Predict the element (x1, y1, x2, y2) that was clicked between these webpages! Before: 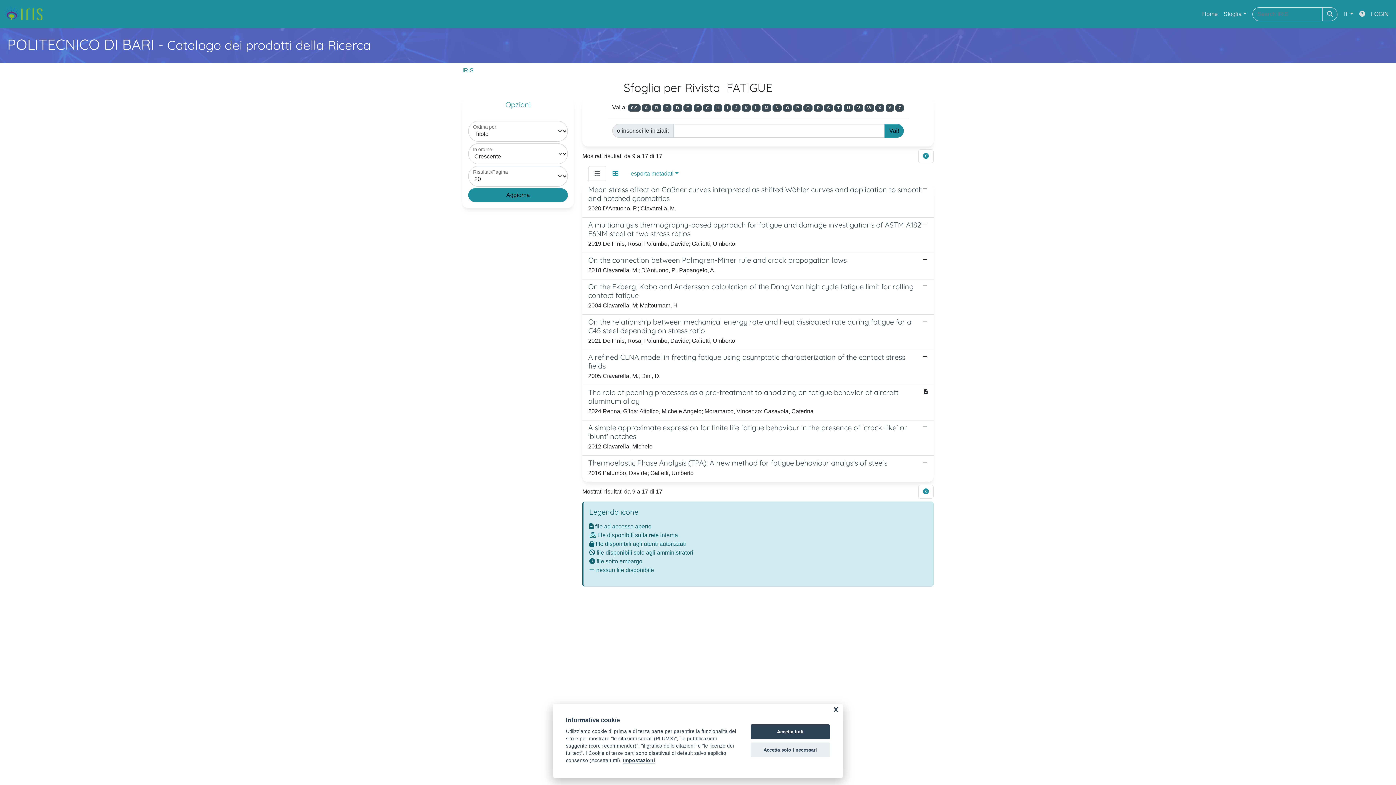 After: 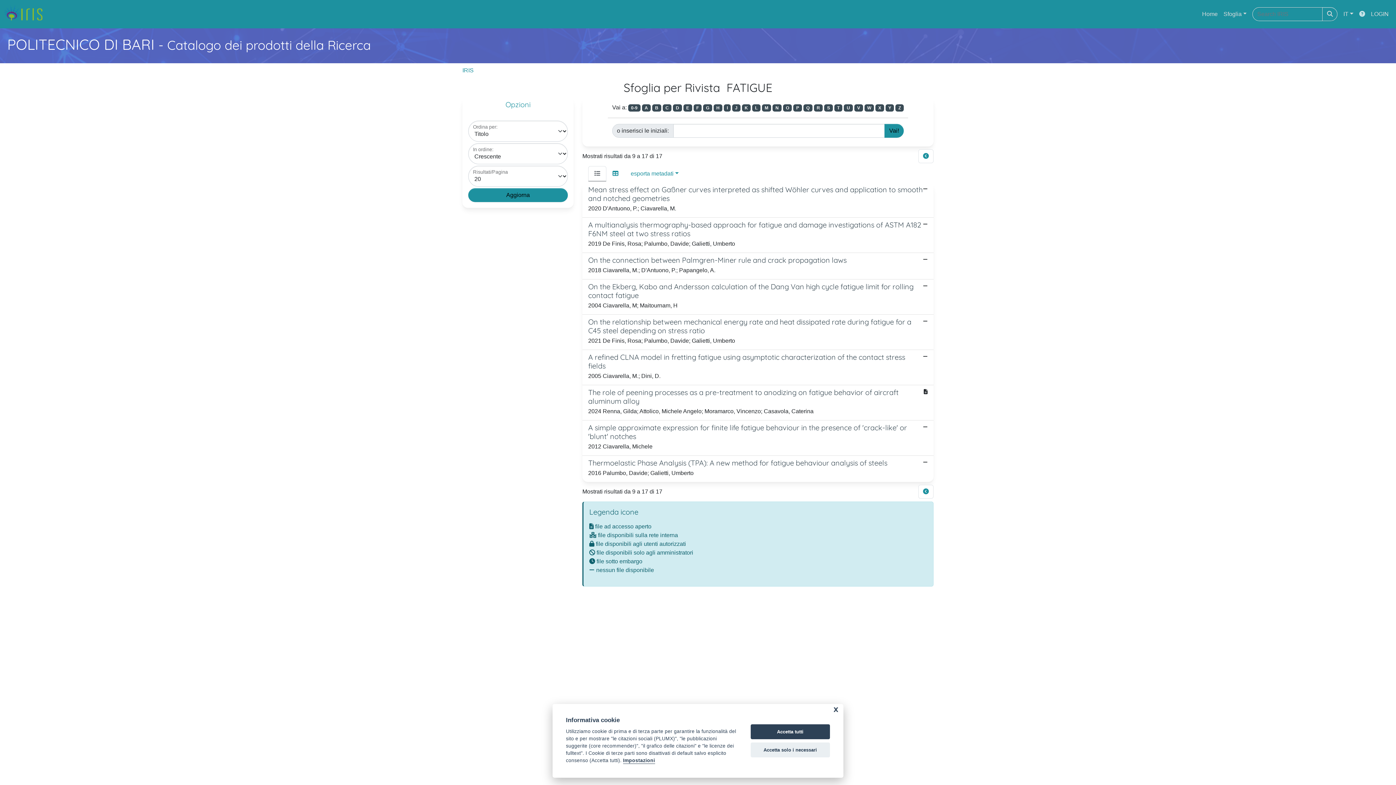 Action: bbox: (1356, 6, 1368, 21)